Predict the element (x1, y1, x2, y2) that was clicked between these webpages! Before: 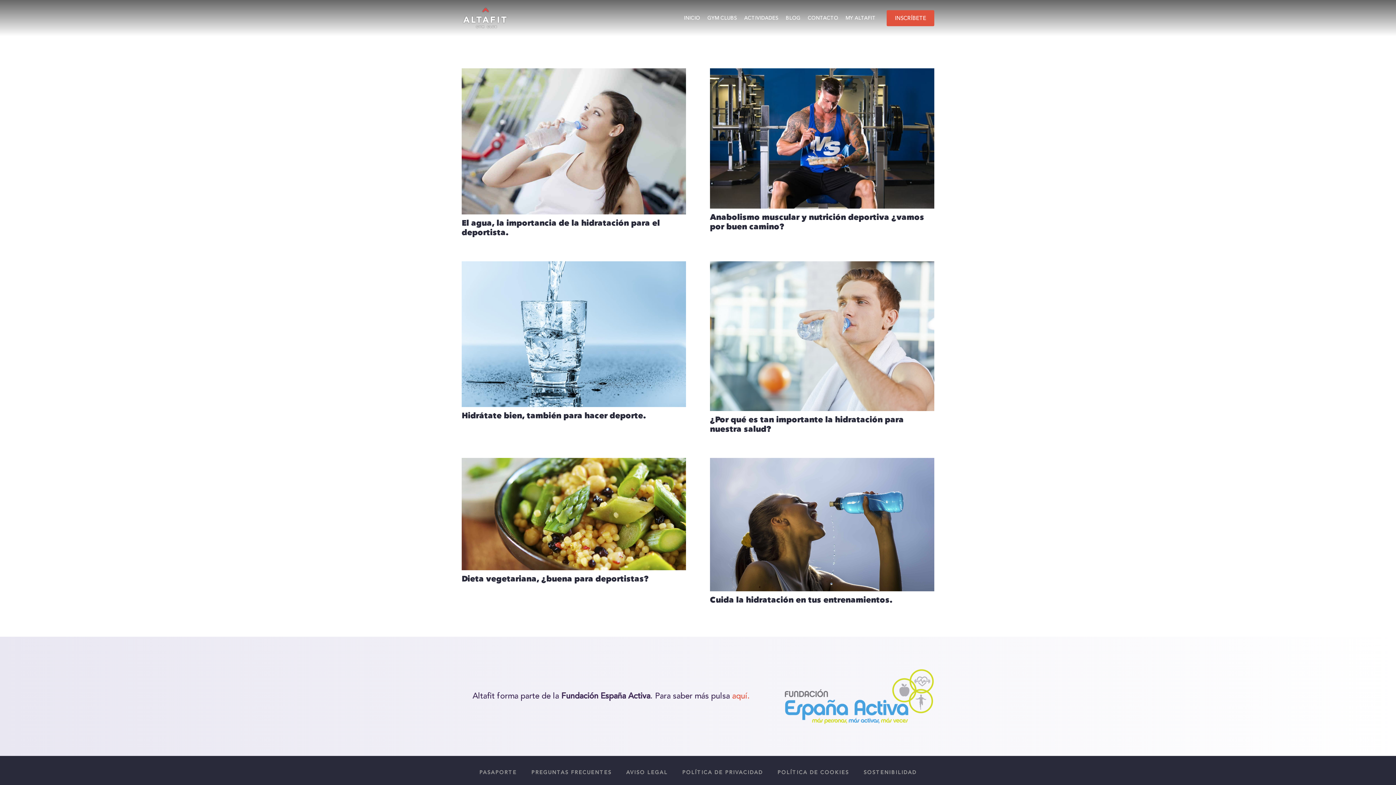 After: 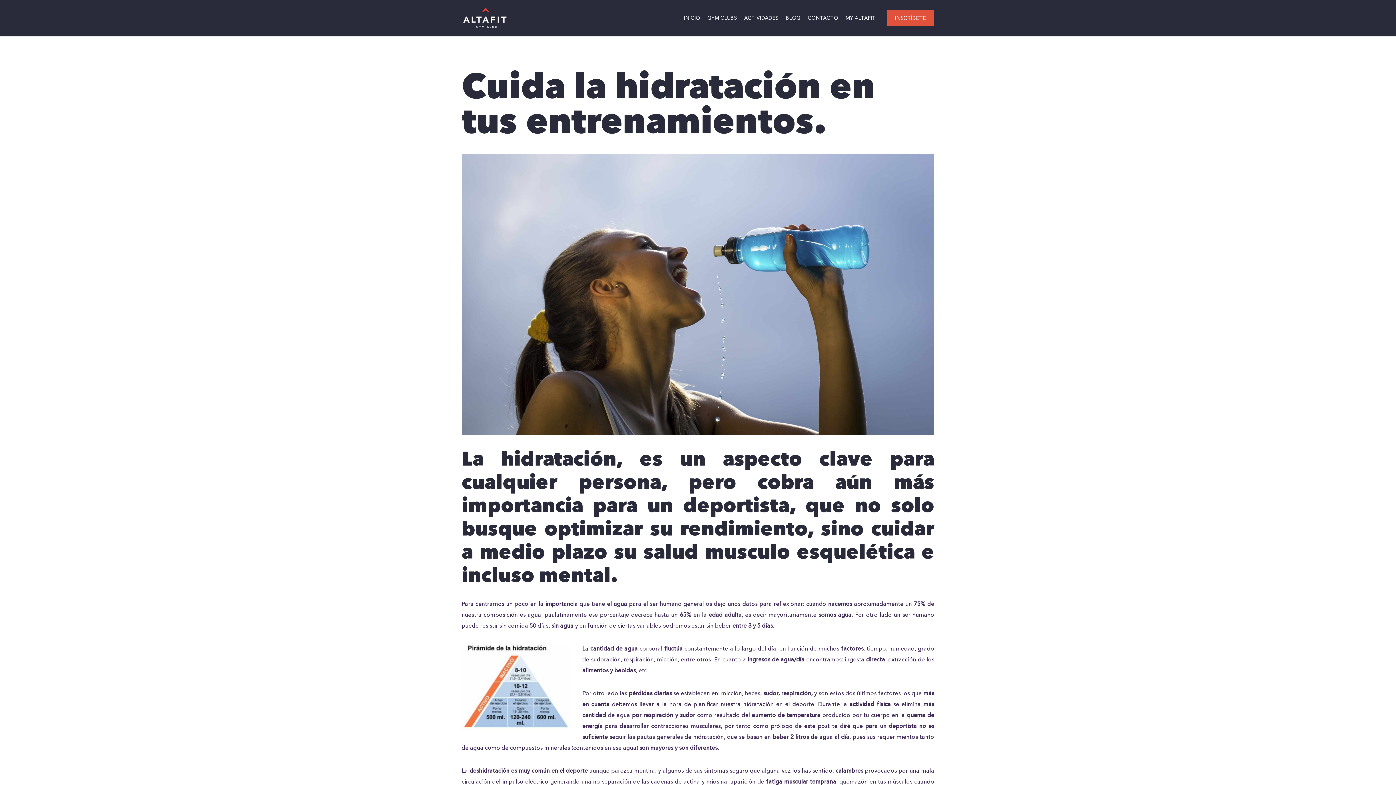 Action: bbox: (710, 459, 934, 467) label: Cuida la hidratación en tus entrenamientos.